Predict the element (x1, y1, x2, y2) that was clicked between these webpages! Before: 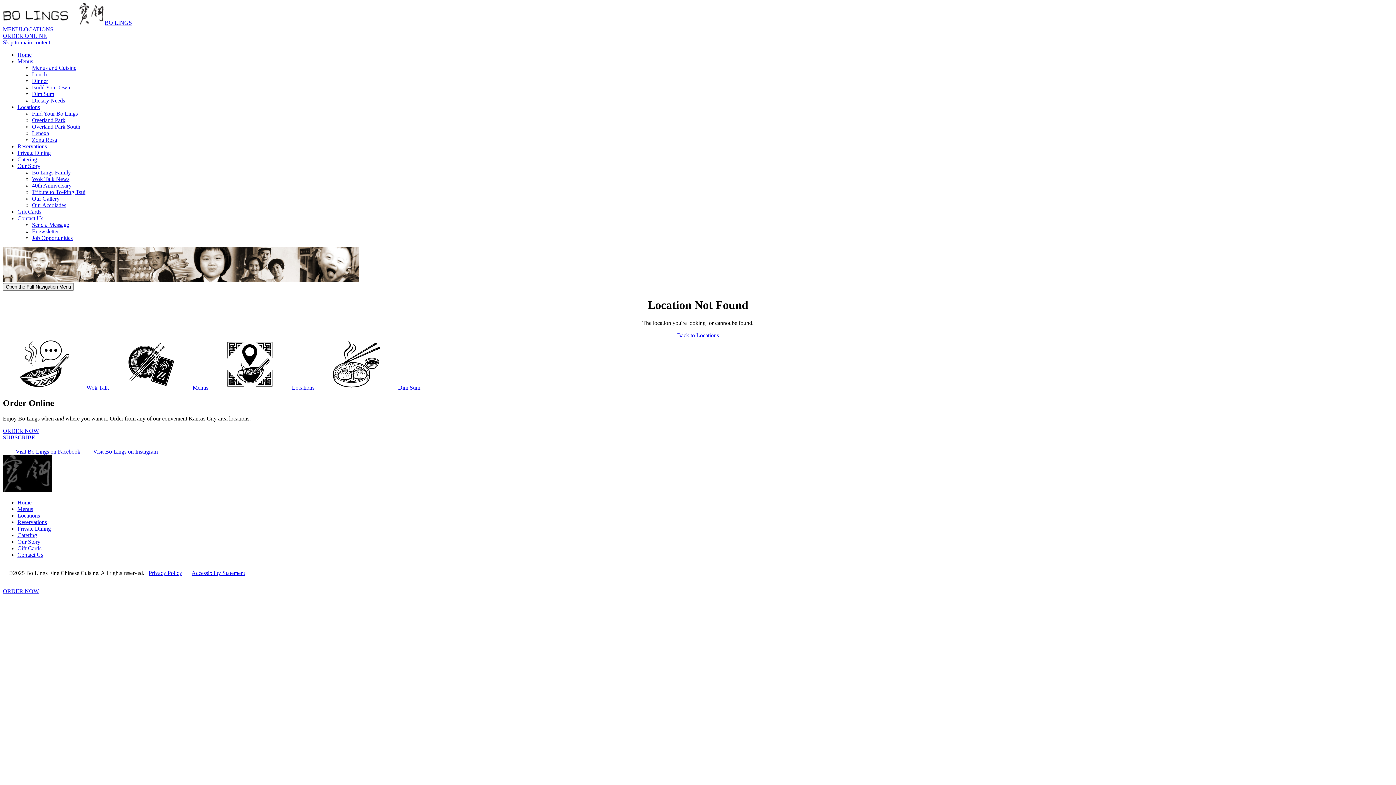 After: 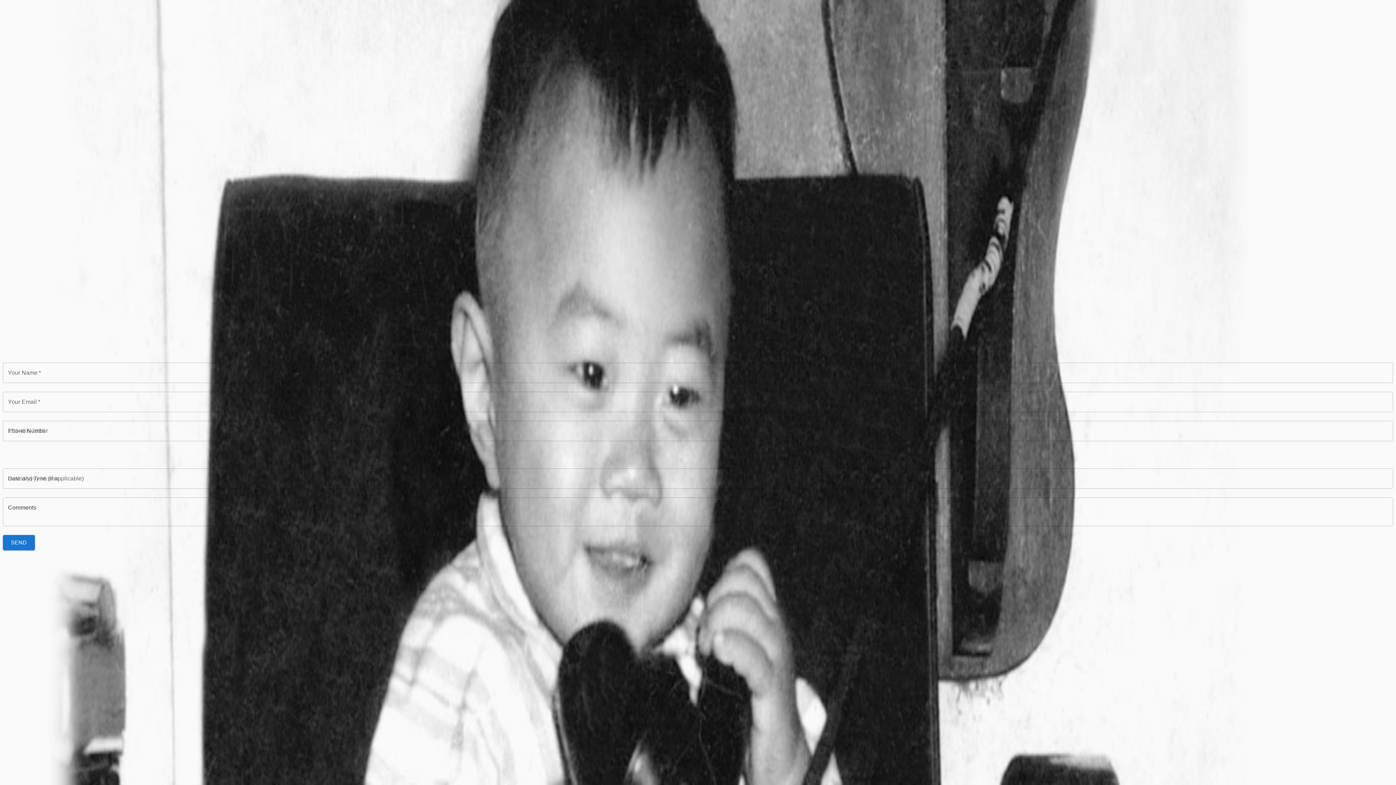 Action: bbox: (17, 215, 43, 221) label: Contact Us